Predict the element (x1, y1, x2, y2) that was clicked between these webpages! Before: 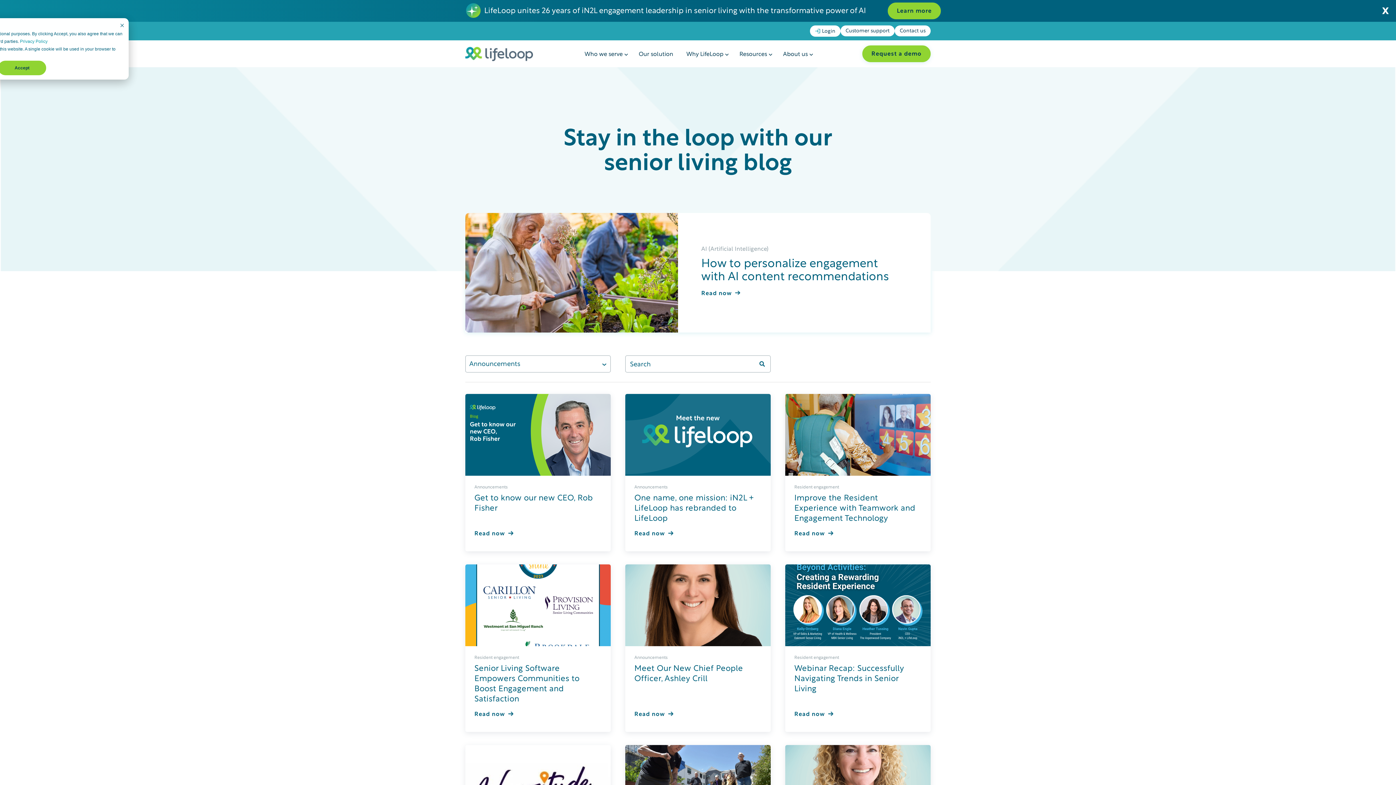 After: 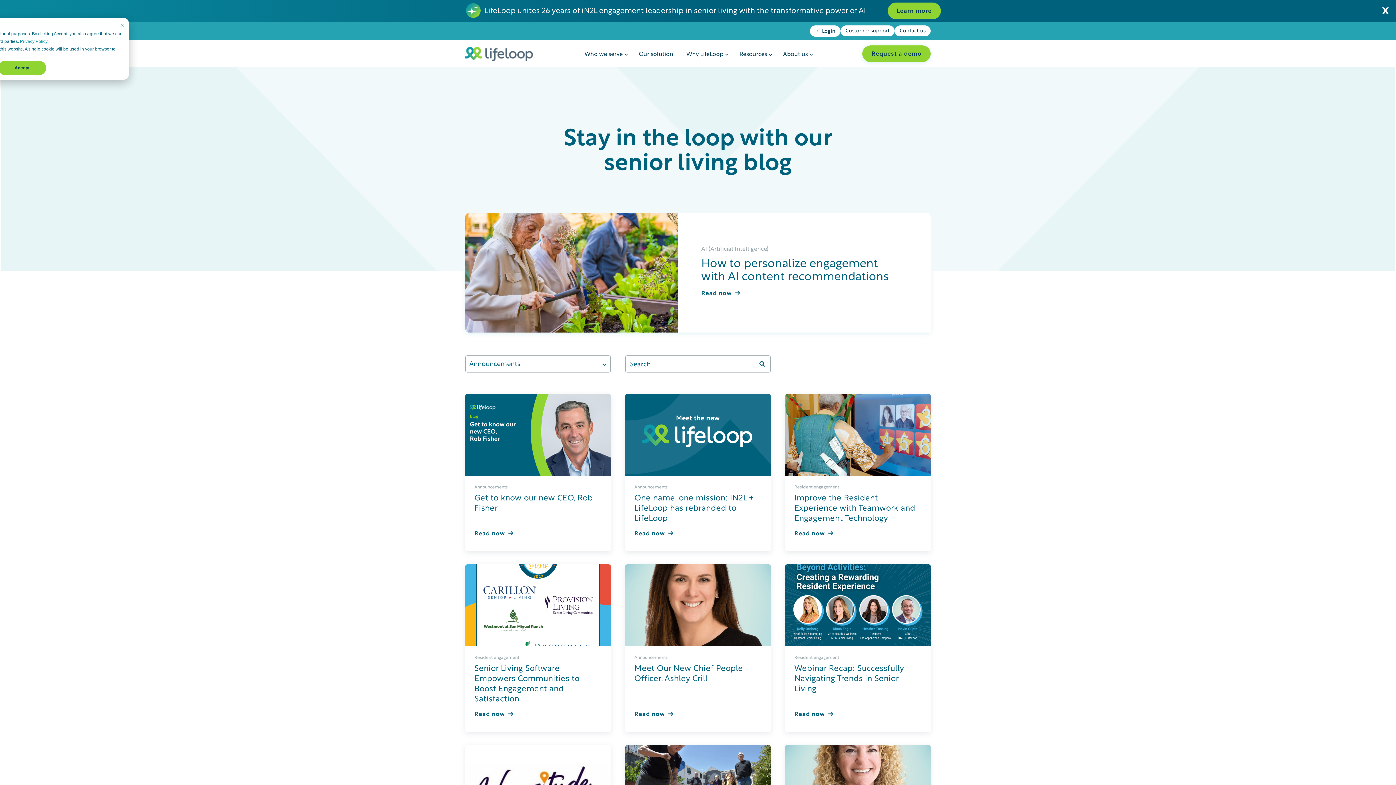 Action: bbox: (701, 244, 895, 254) label: AI (Artificial Intelligence)